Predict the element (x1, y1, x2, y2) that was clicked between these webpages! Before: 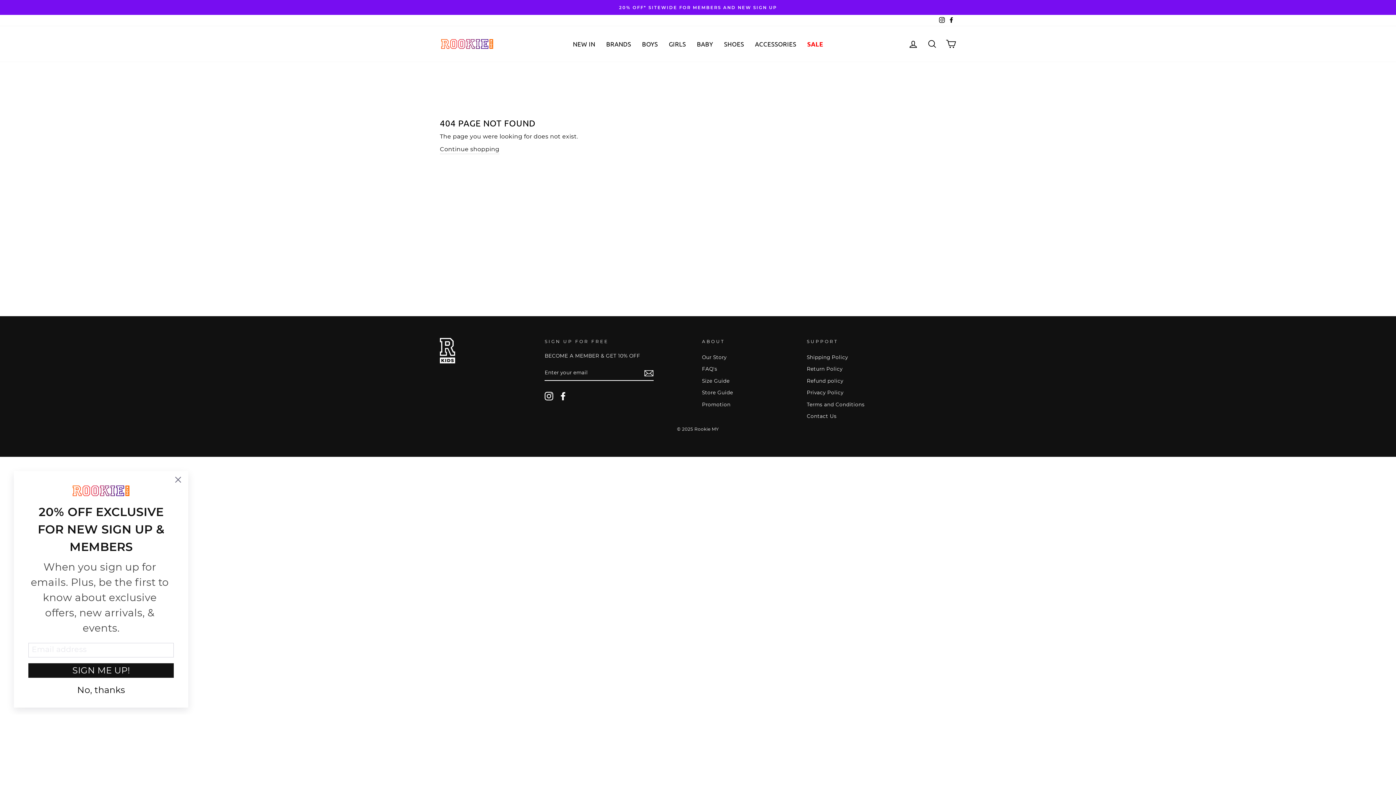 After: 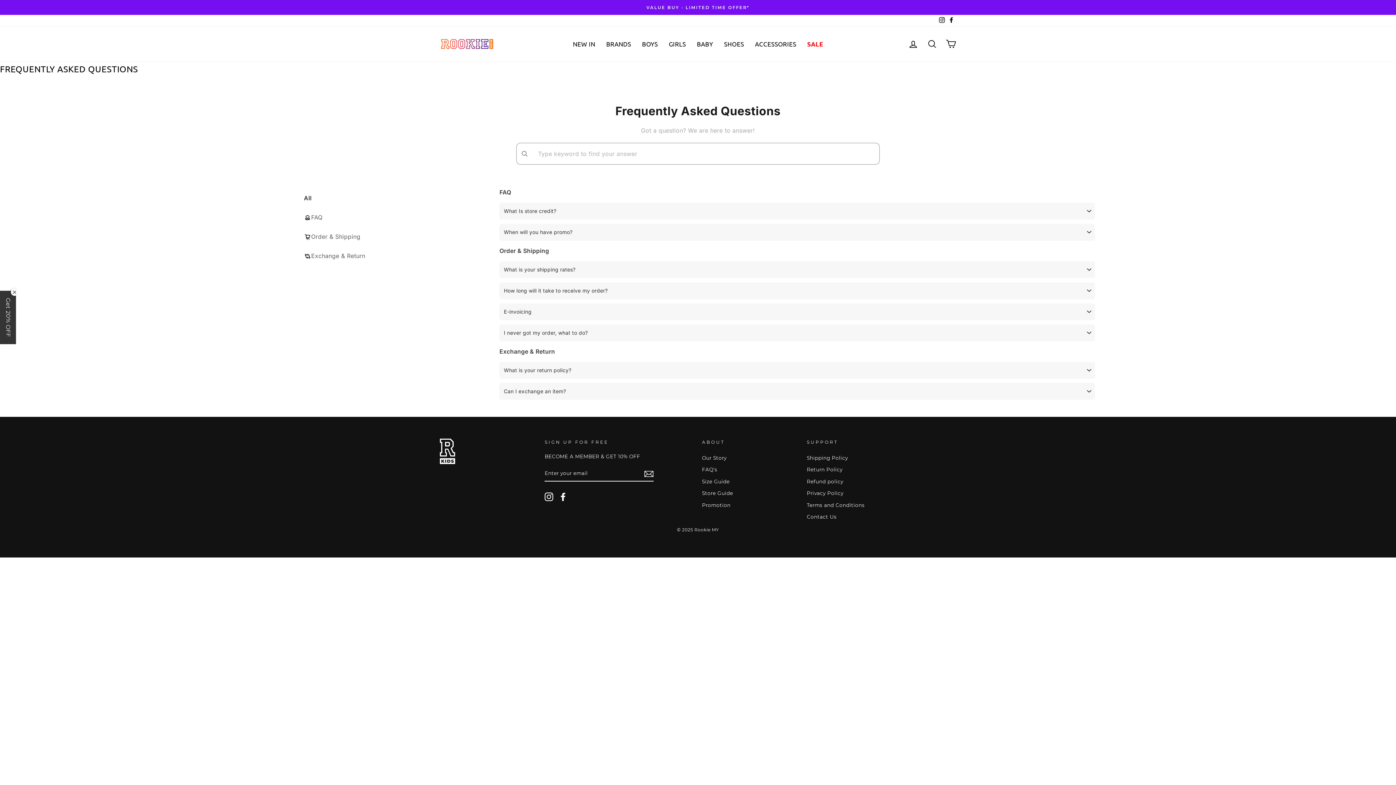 Action: label: FAQ's bbox: (702, 364, 717, 374)